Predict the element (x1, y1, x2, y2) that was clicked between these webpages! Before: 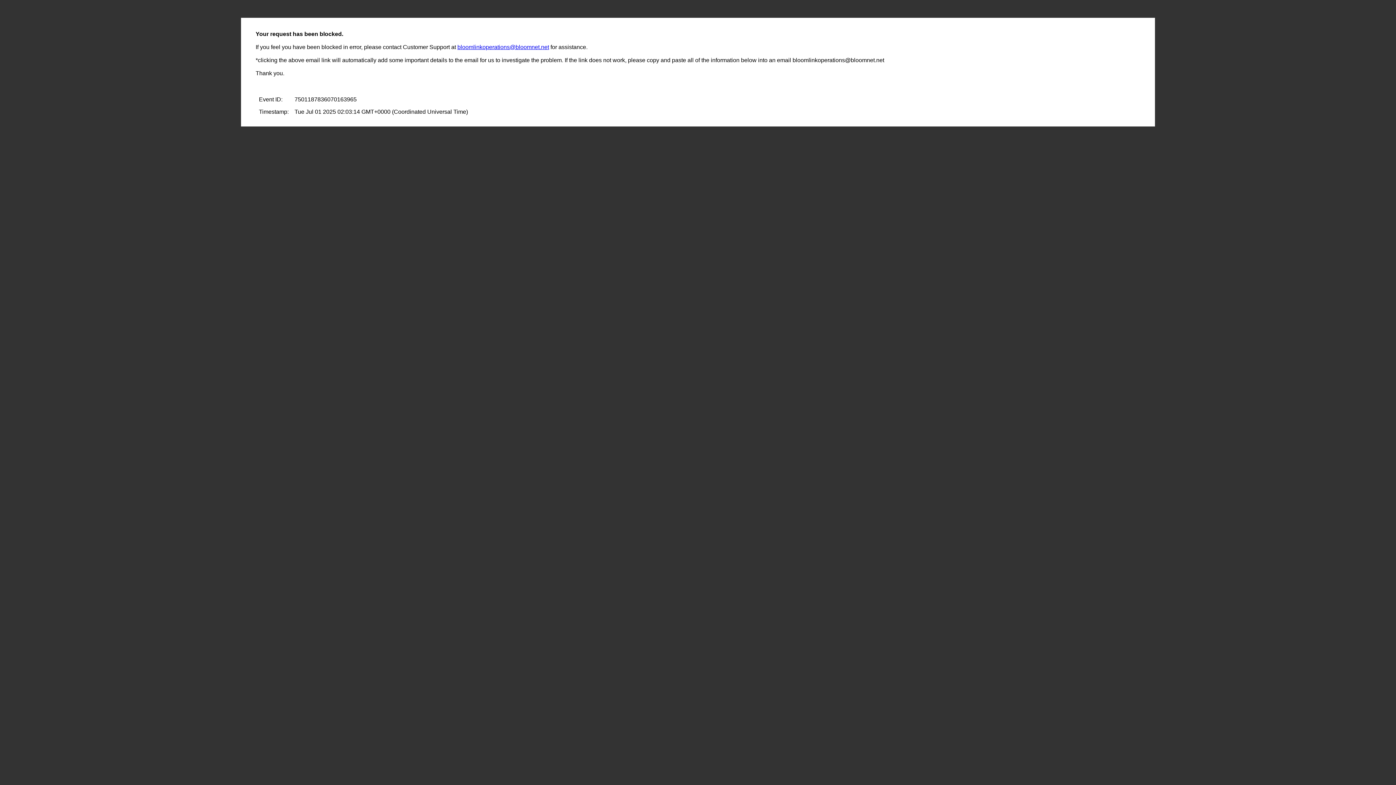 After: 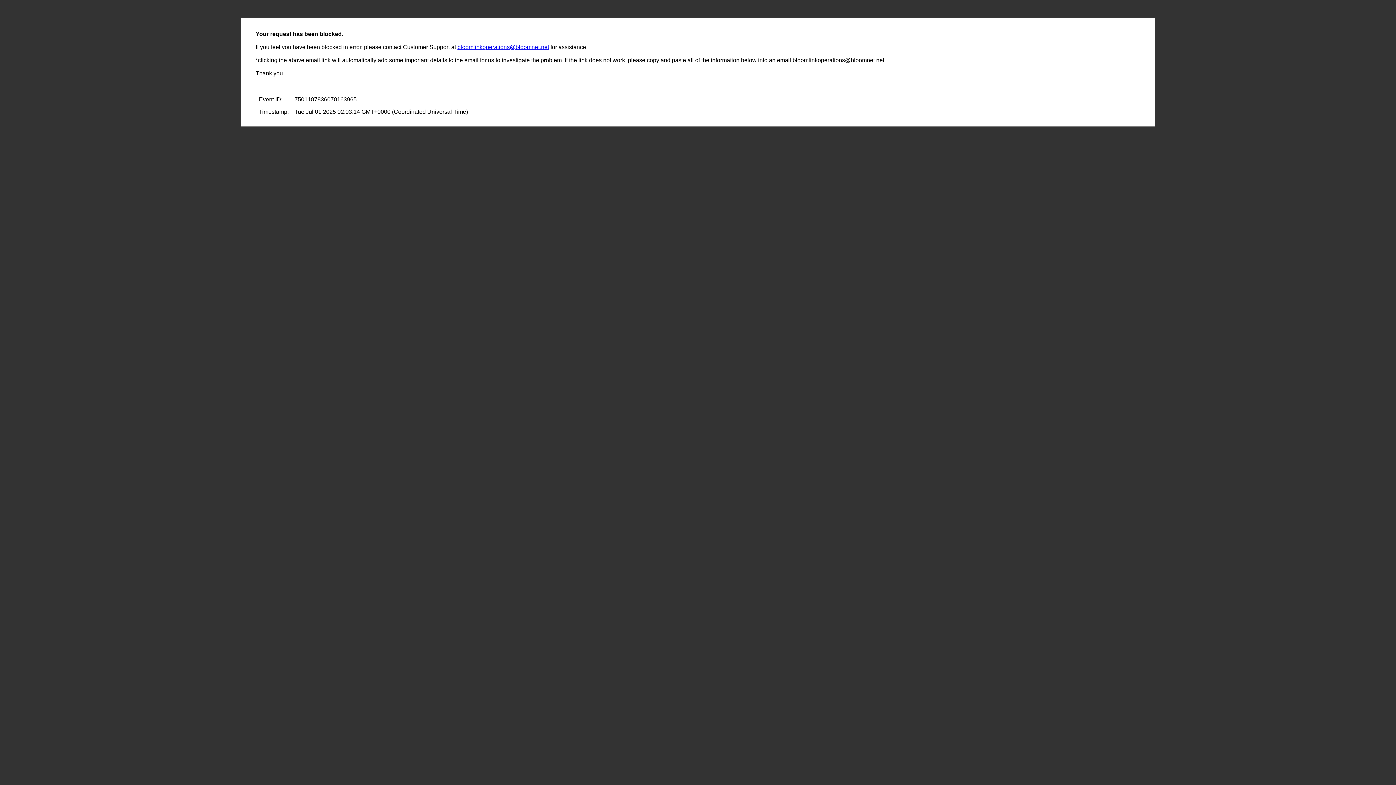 Action: bbox: (457, 44, 549, 50) label: bloomlinkoperations@bloomnet.net